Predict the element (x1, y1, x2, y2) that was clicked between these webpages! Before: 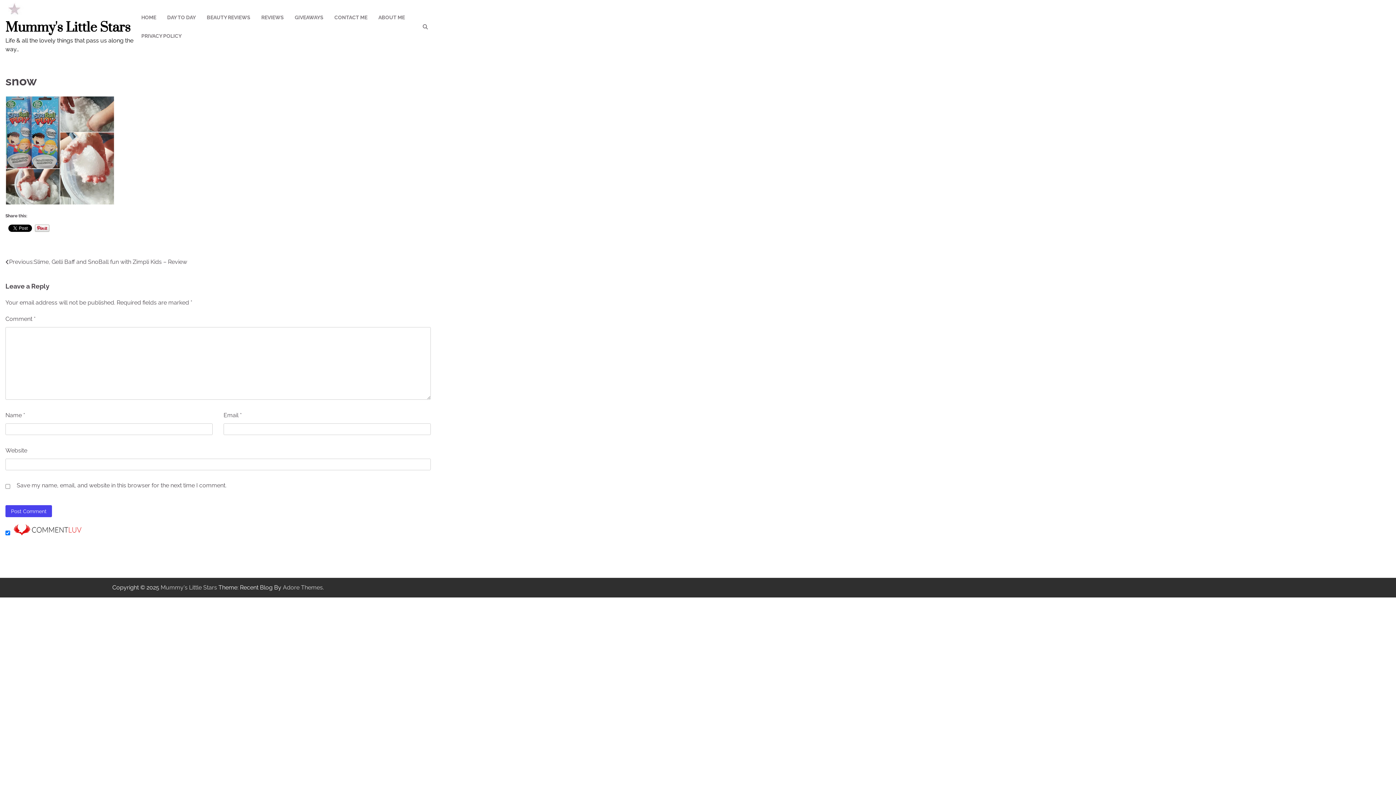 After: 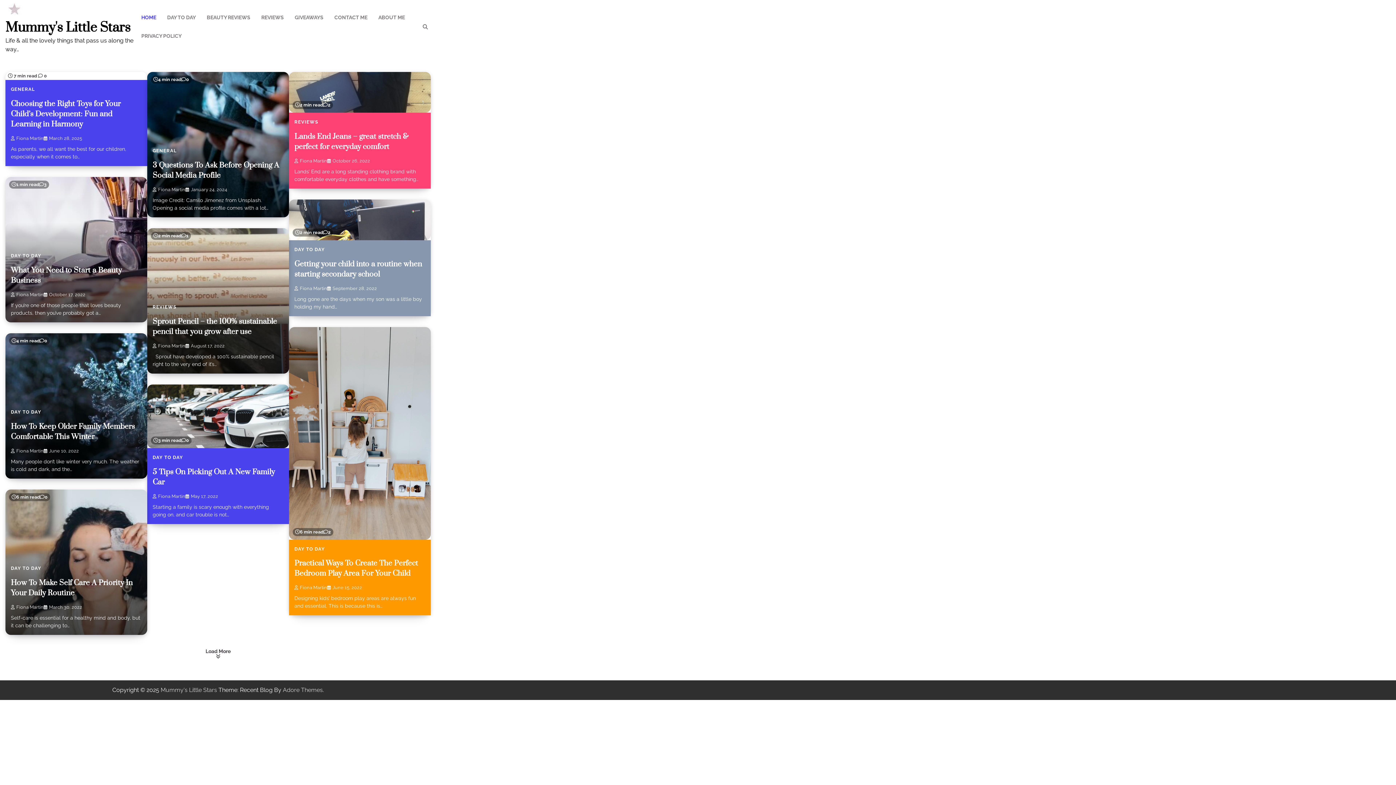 Action: label: Mummy's Little Stars bbox: (160, 584, 217, 591)